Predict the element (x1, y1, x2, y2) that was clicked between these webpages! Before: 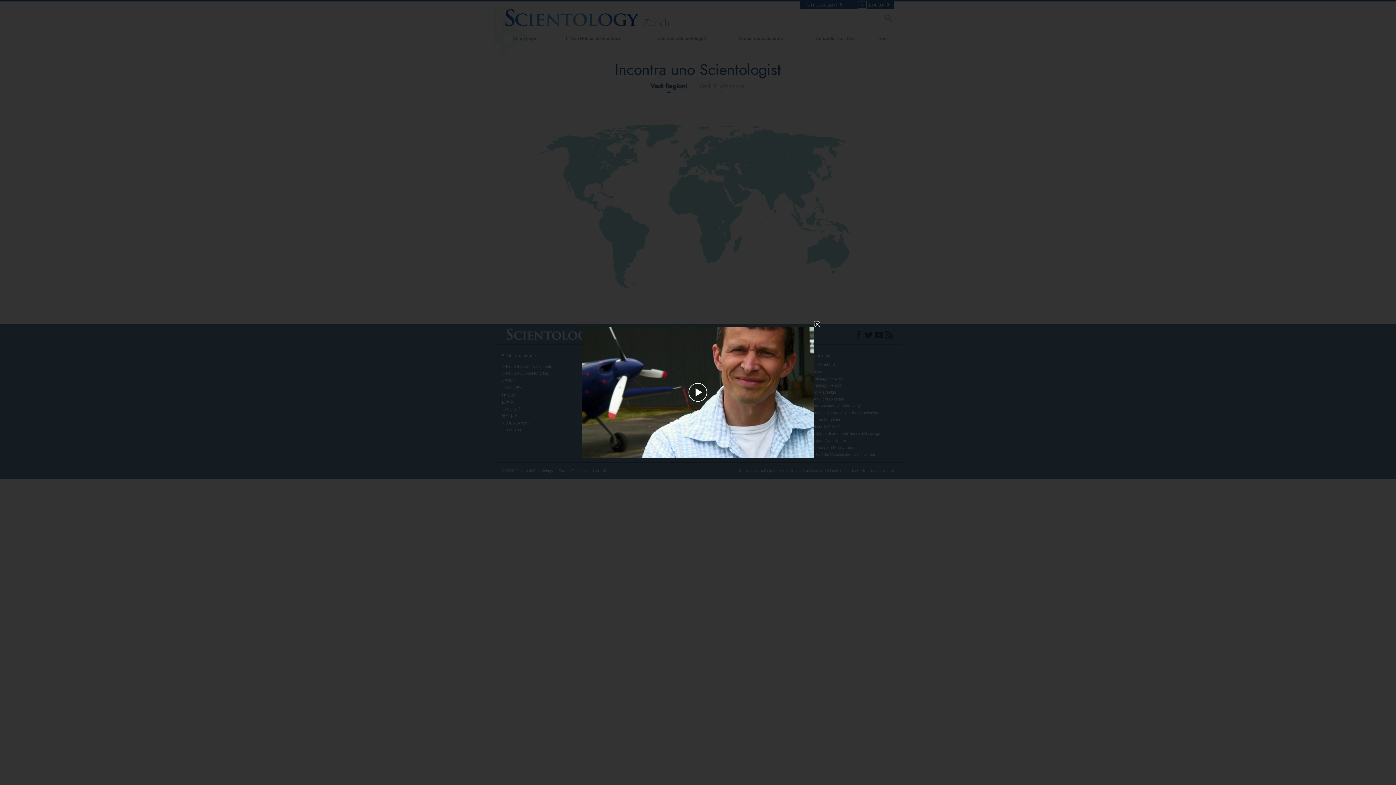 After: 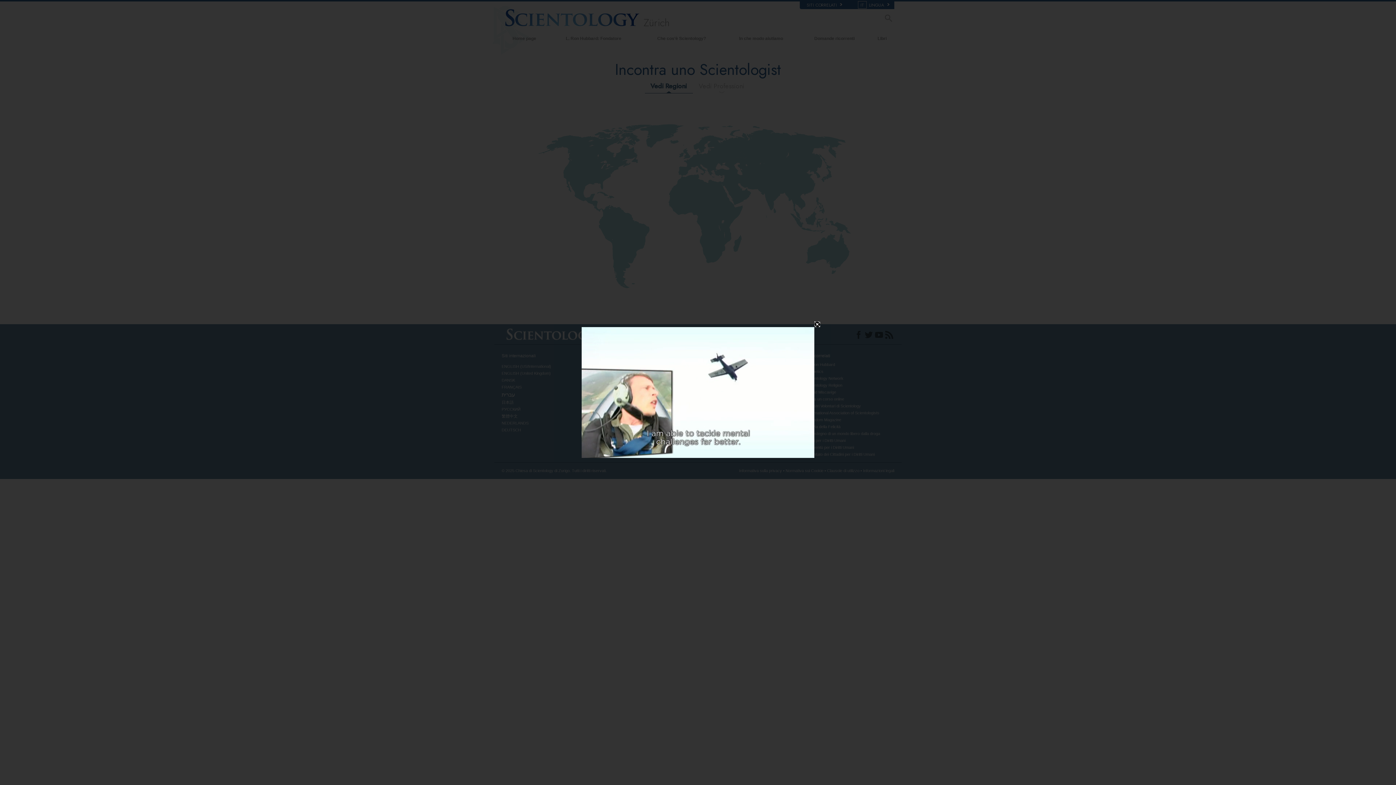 Action: label: Play Video bbox: (656, 380, 740, 405)